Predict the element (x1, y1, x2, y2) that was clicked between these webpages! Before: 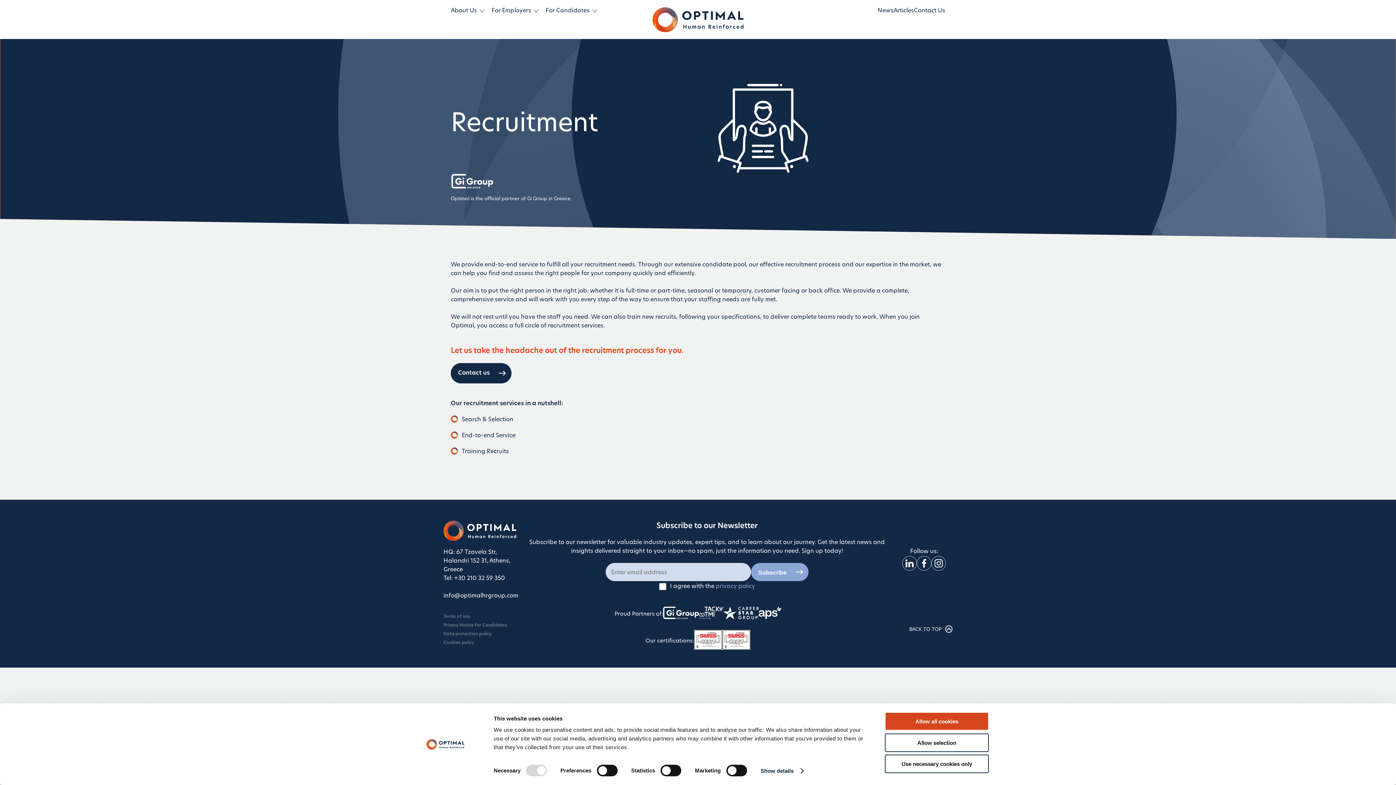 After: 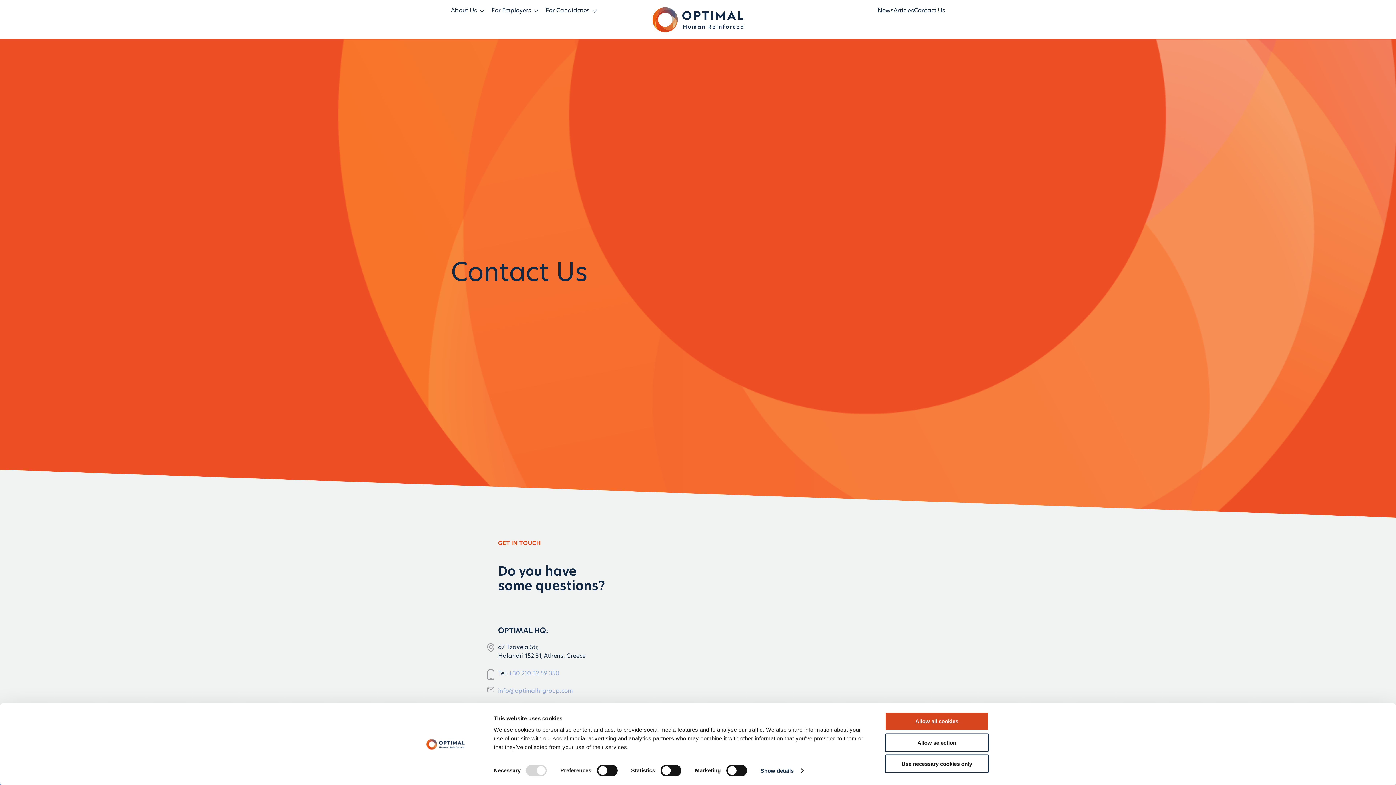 Action: bbox: (450, 363, 511, 383) label: Contact us